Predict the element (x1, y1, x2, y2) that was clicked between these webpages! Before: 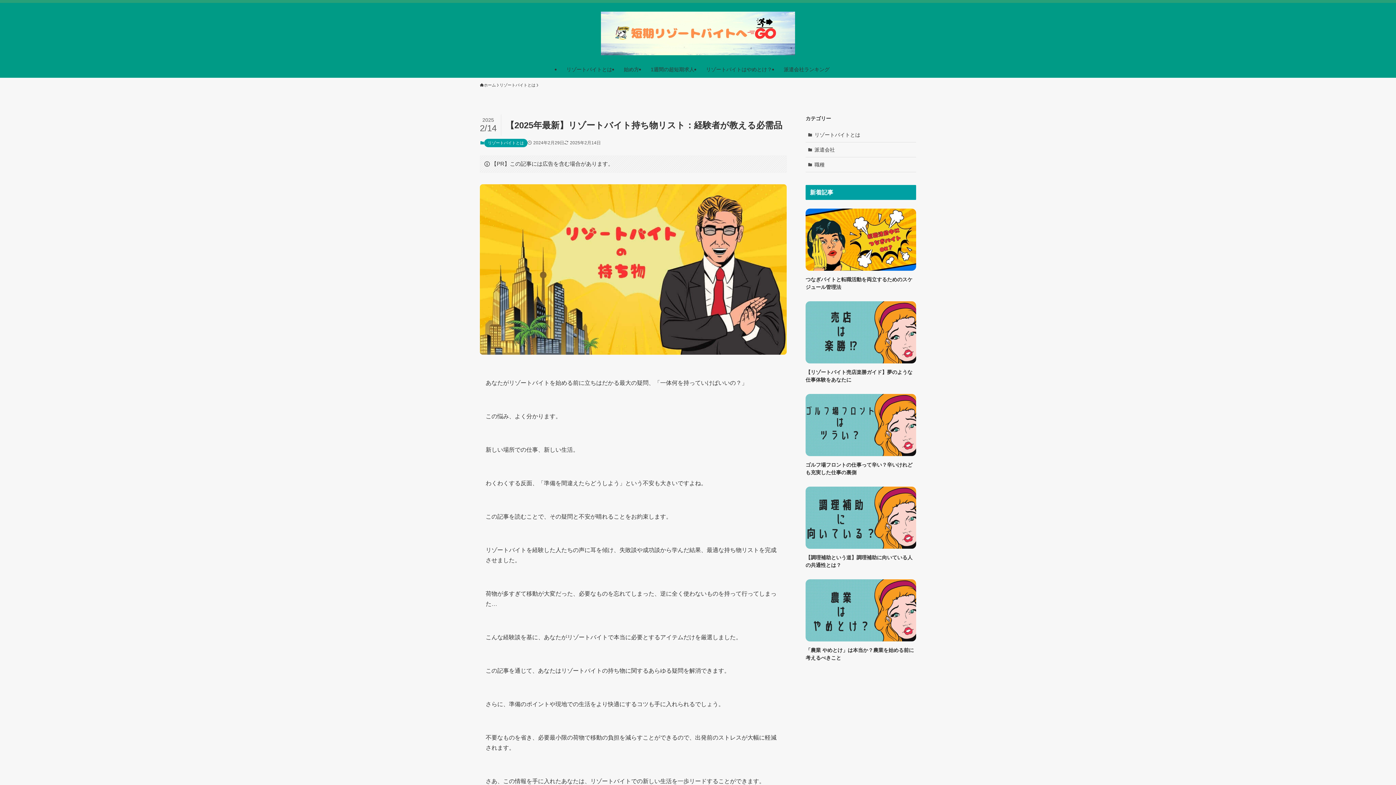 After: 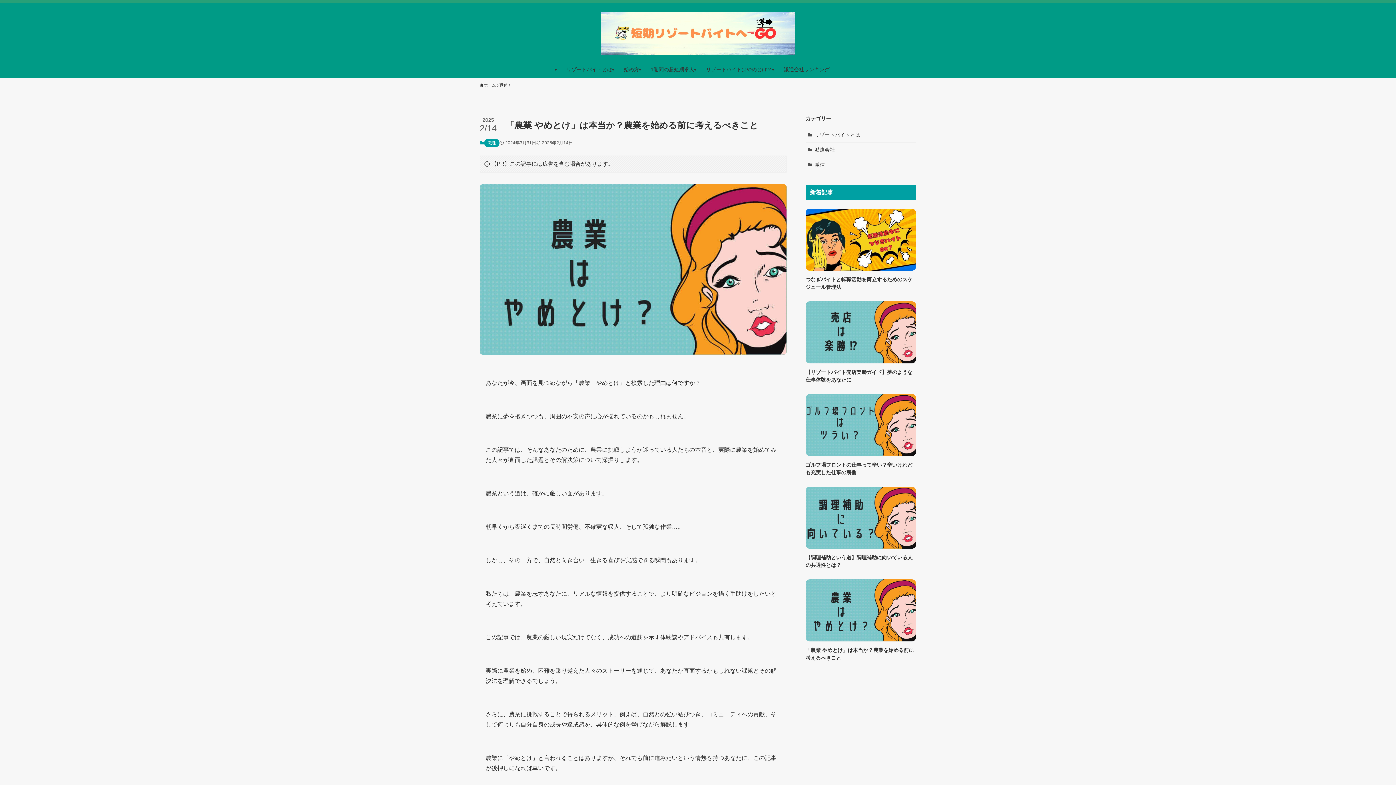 Action: label: 「農業 やめとけ」は本当か？農業を始める前に考えるべきこと bbox: (805, 579, 916, 662)